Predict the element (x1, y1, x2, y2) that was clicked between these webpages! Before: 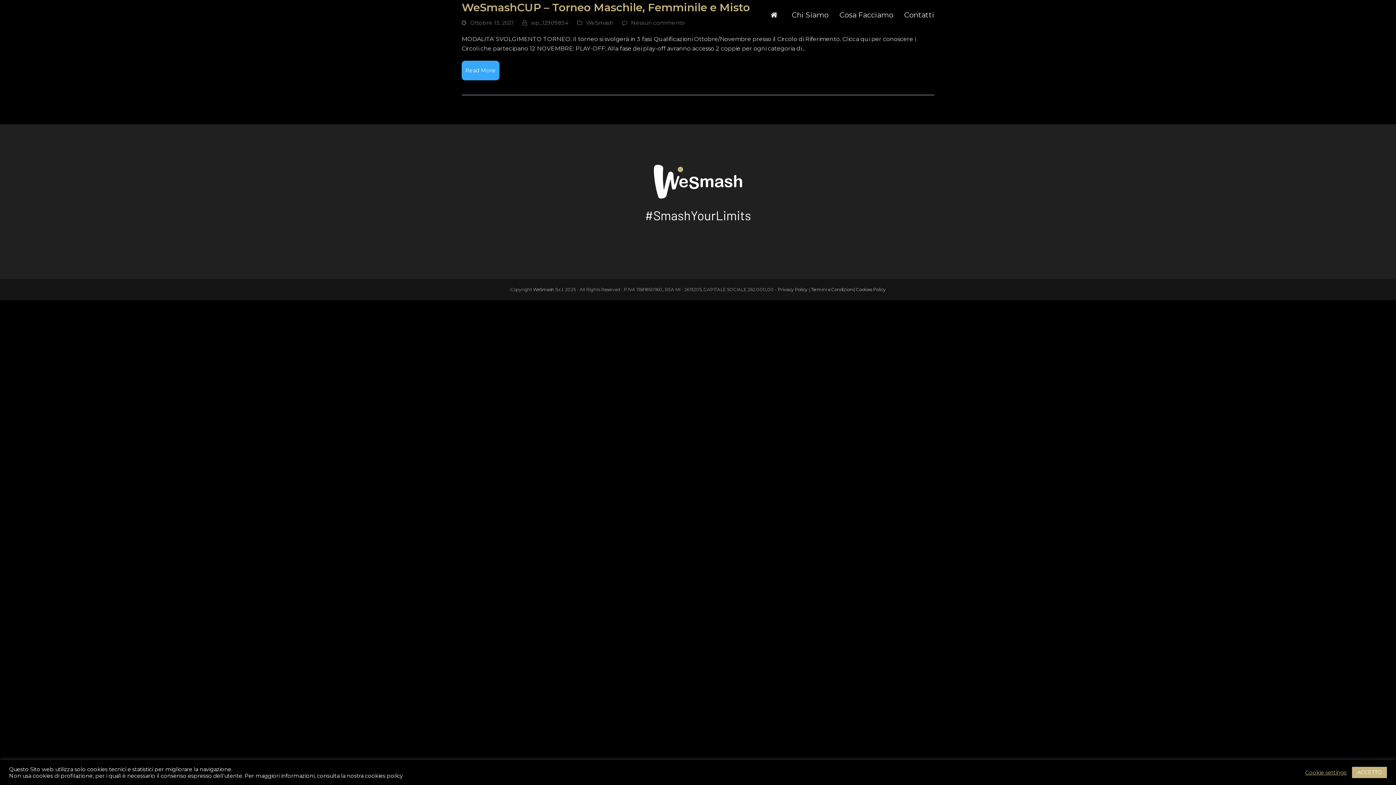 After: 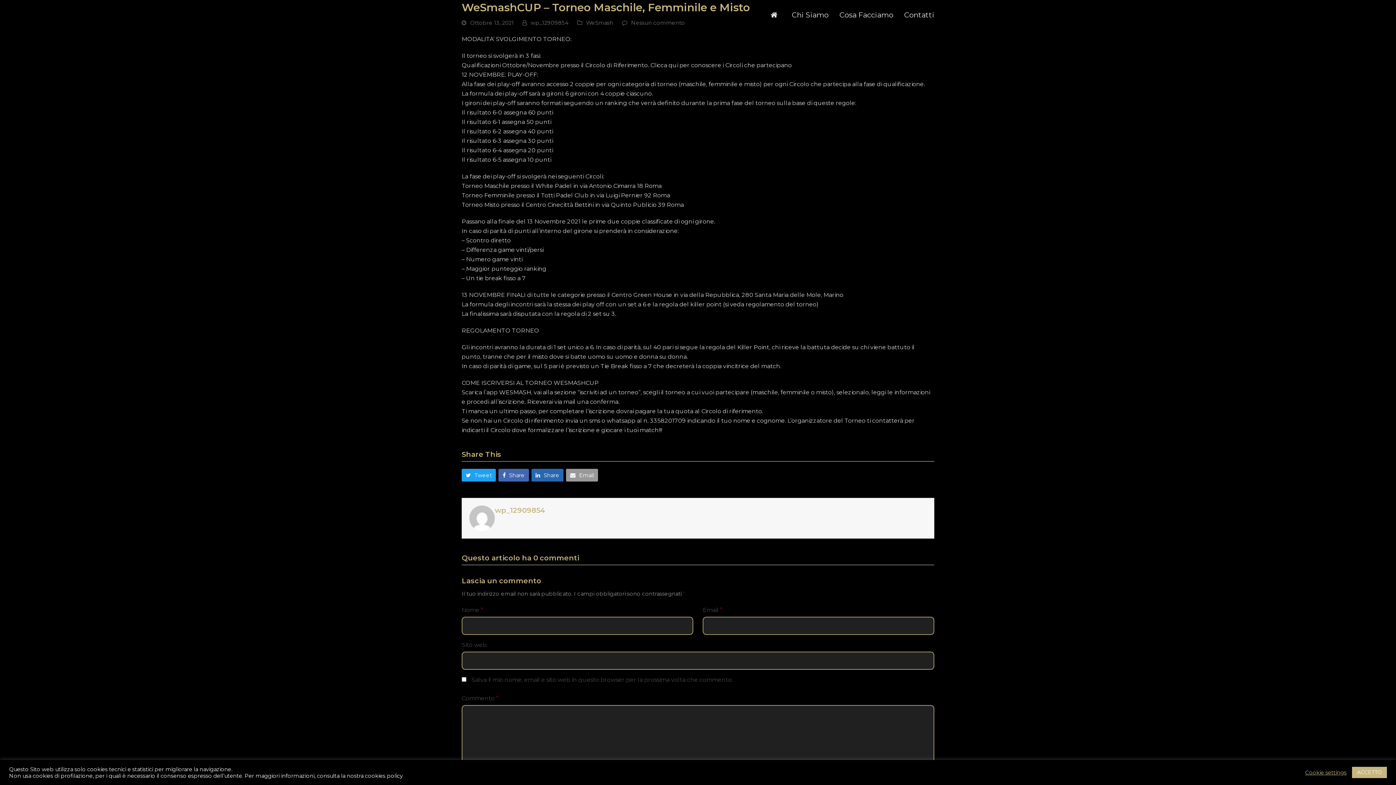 Action: label: Read More bbox: (461, 60, 499, 80)